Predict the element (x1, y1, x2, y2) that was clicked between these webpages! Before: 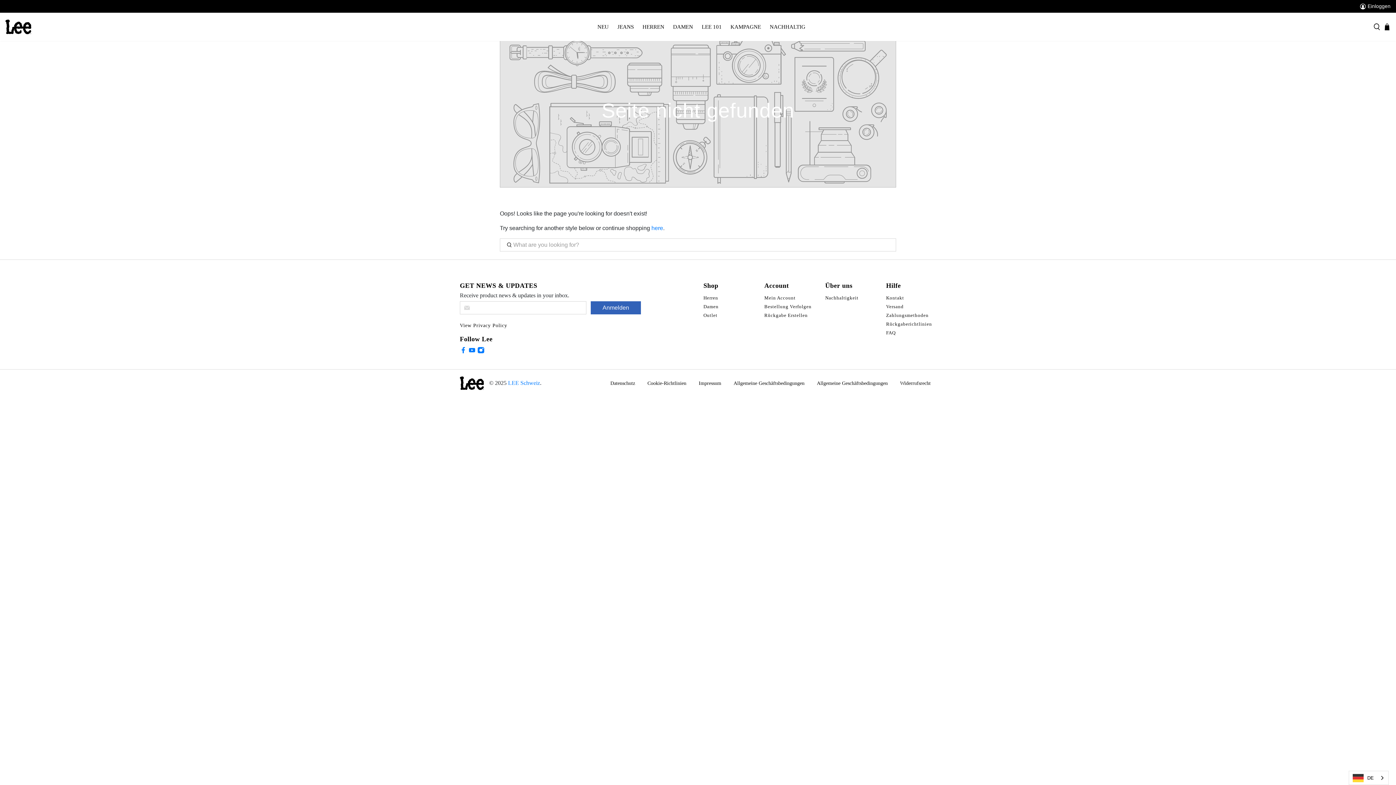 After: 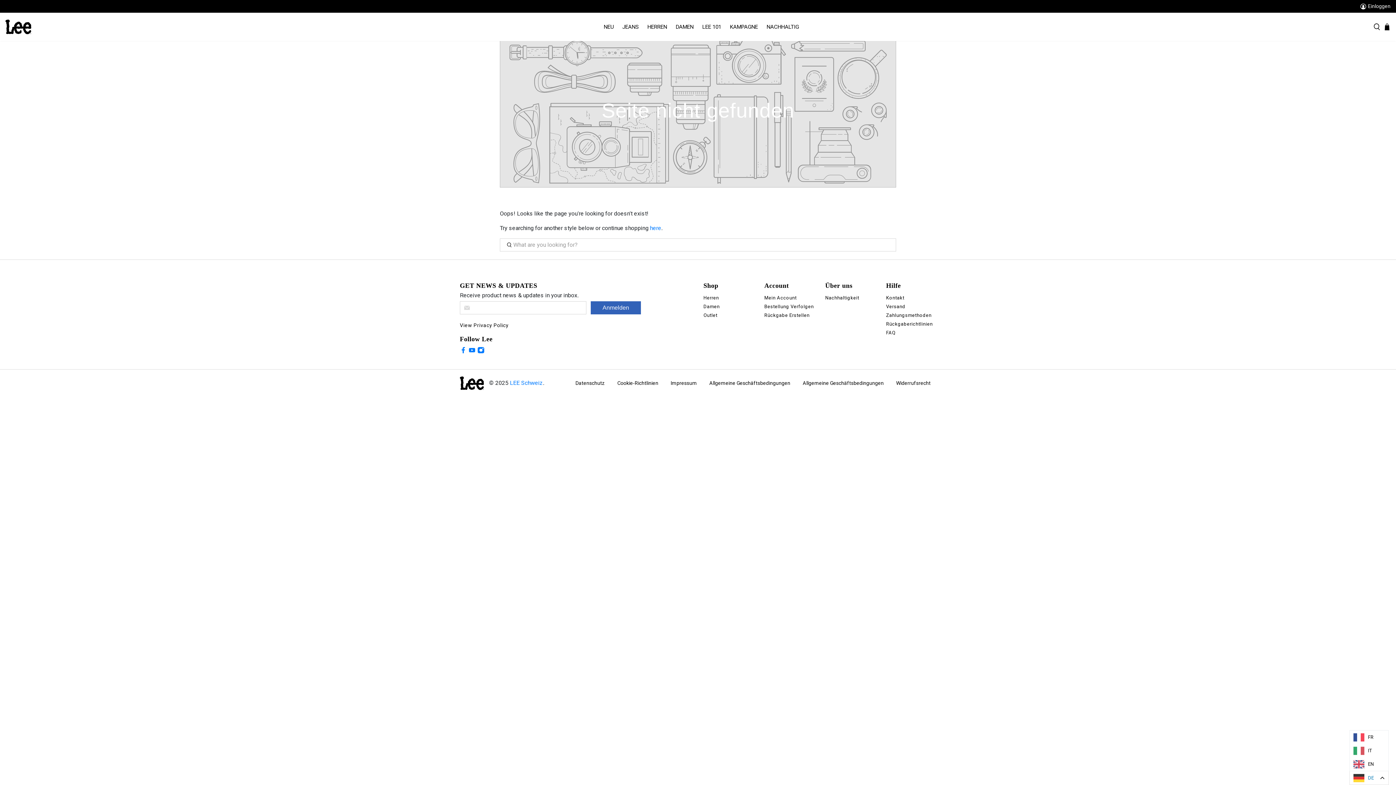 Action: bbox: (1349, 771, 1388, 785) label: DE